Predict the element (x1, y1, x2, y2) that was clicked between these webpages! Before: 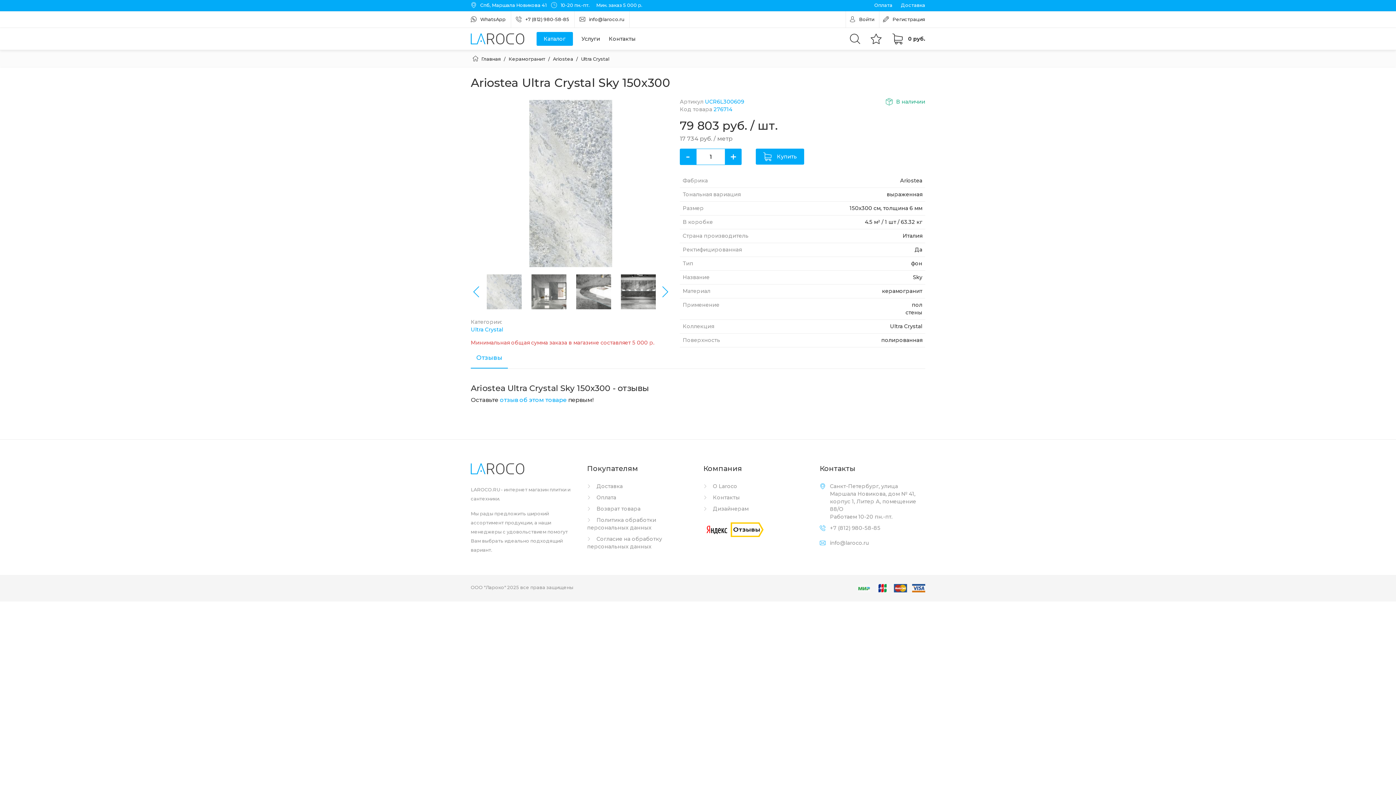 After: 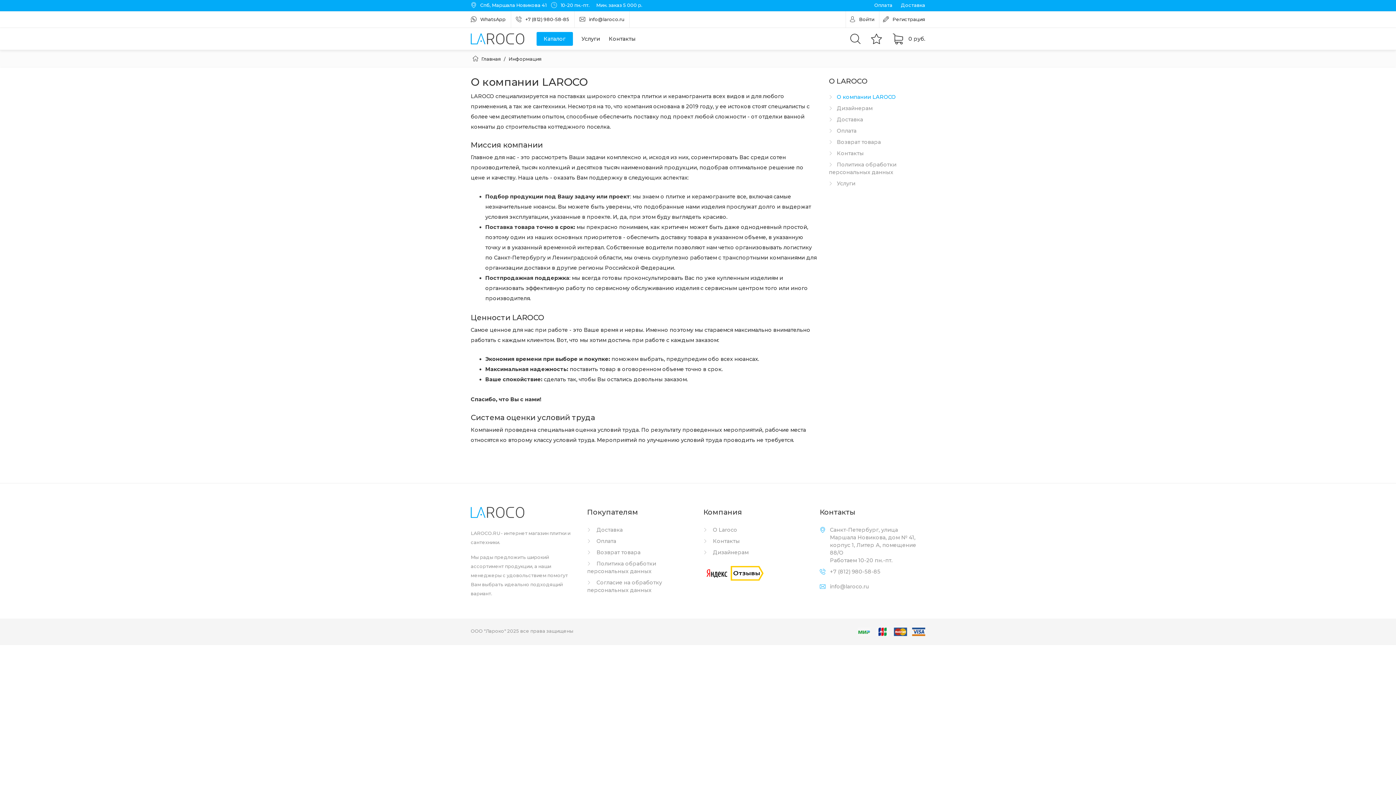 Action: bbox: (703, 482, 809, 494) label:  О Laroco